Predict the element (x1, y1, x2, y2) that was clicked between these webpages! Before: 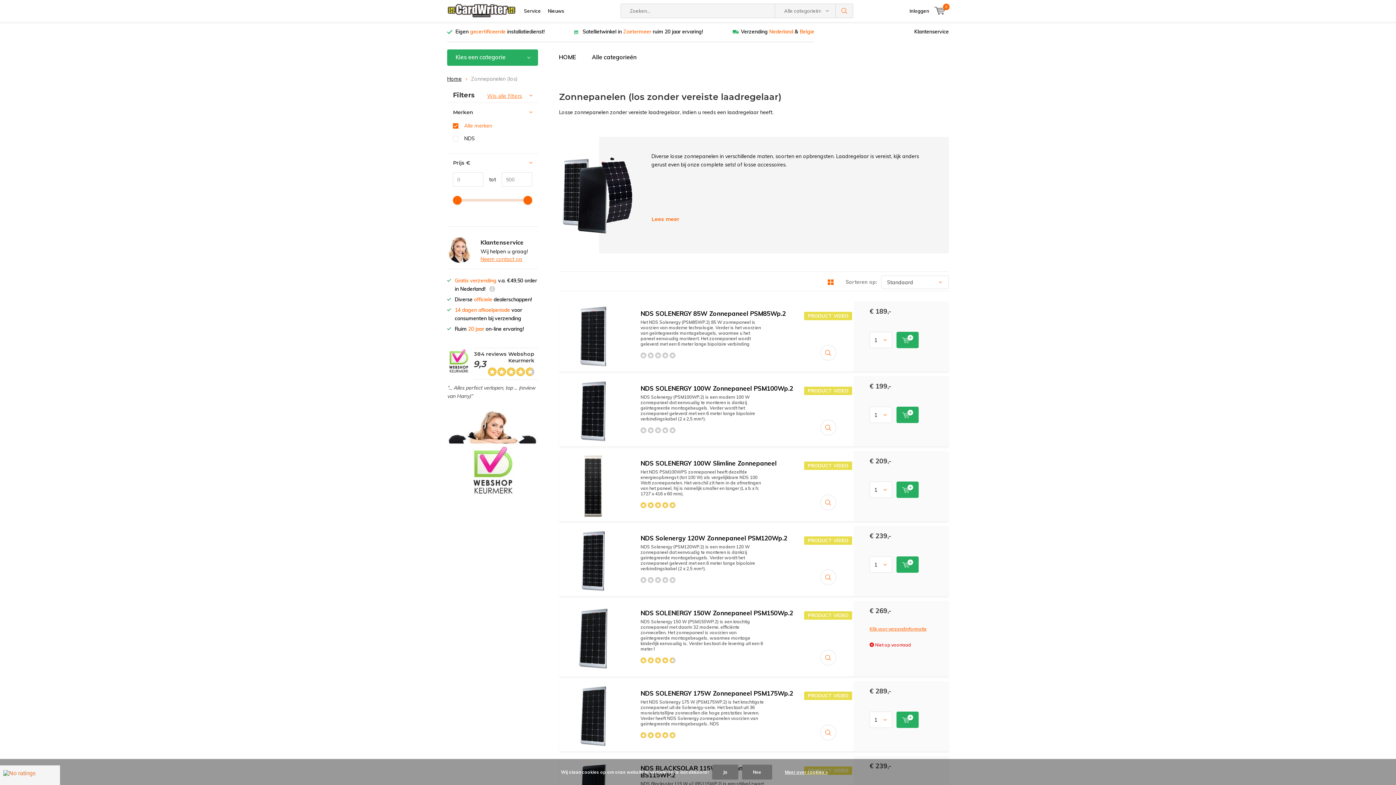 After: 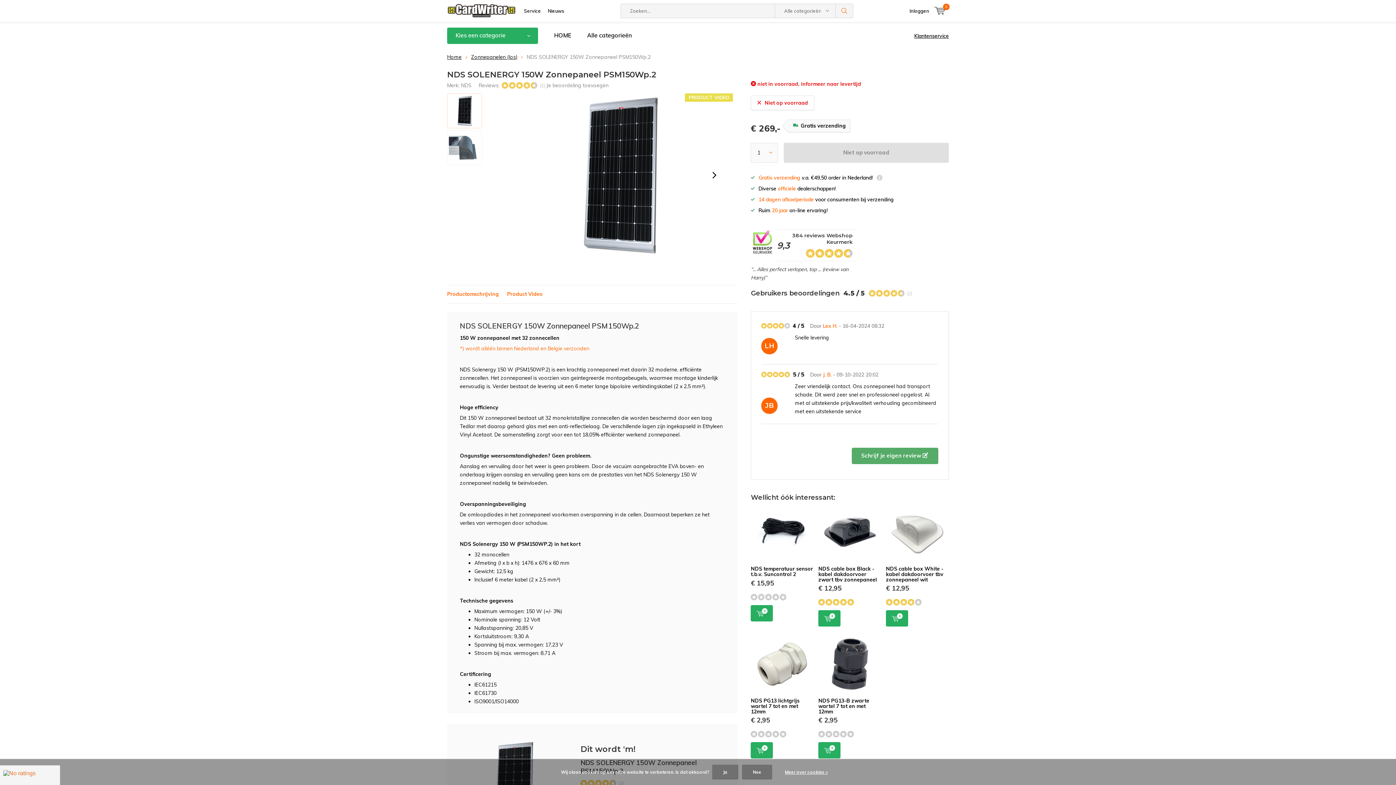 Action: bbox: (869, 626, 926, 632) label: Klik voor verzendinformatie